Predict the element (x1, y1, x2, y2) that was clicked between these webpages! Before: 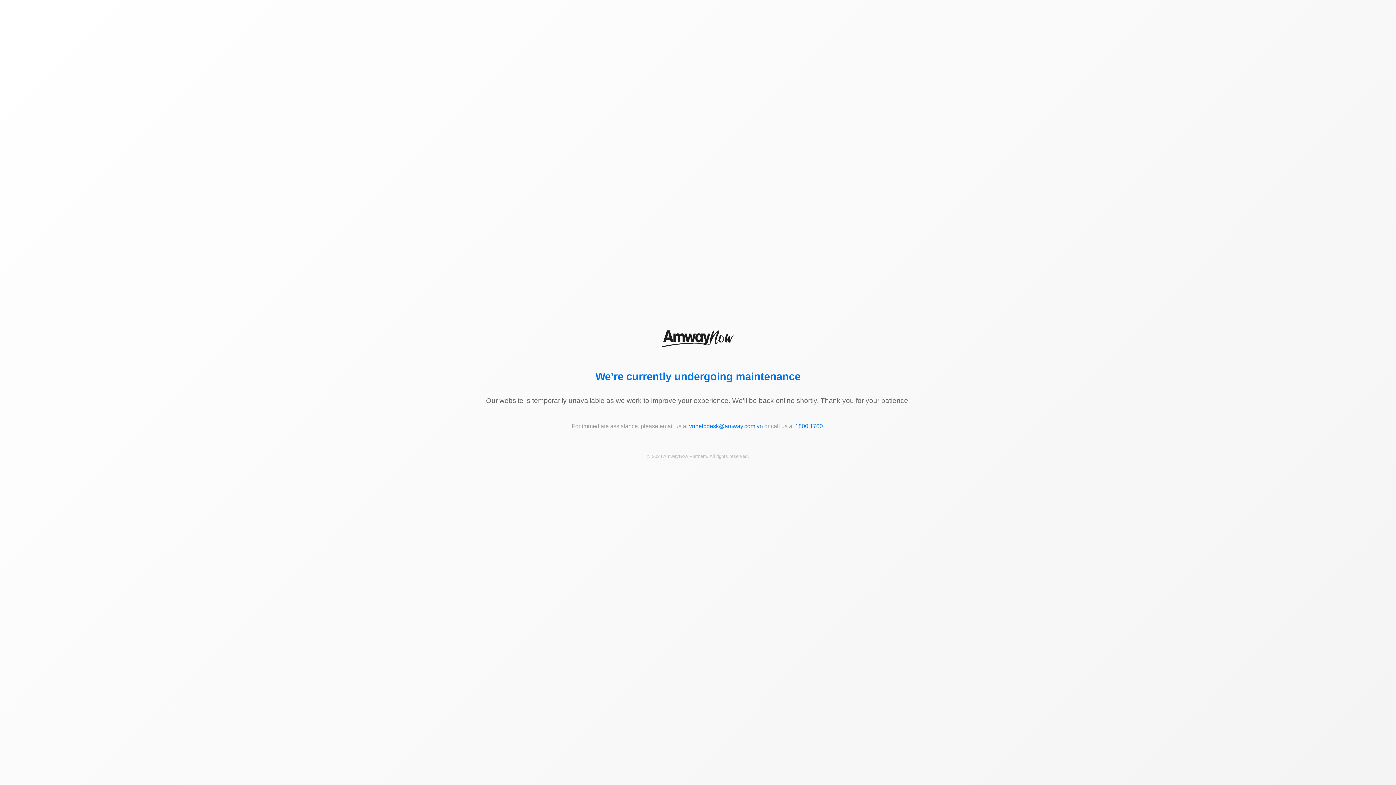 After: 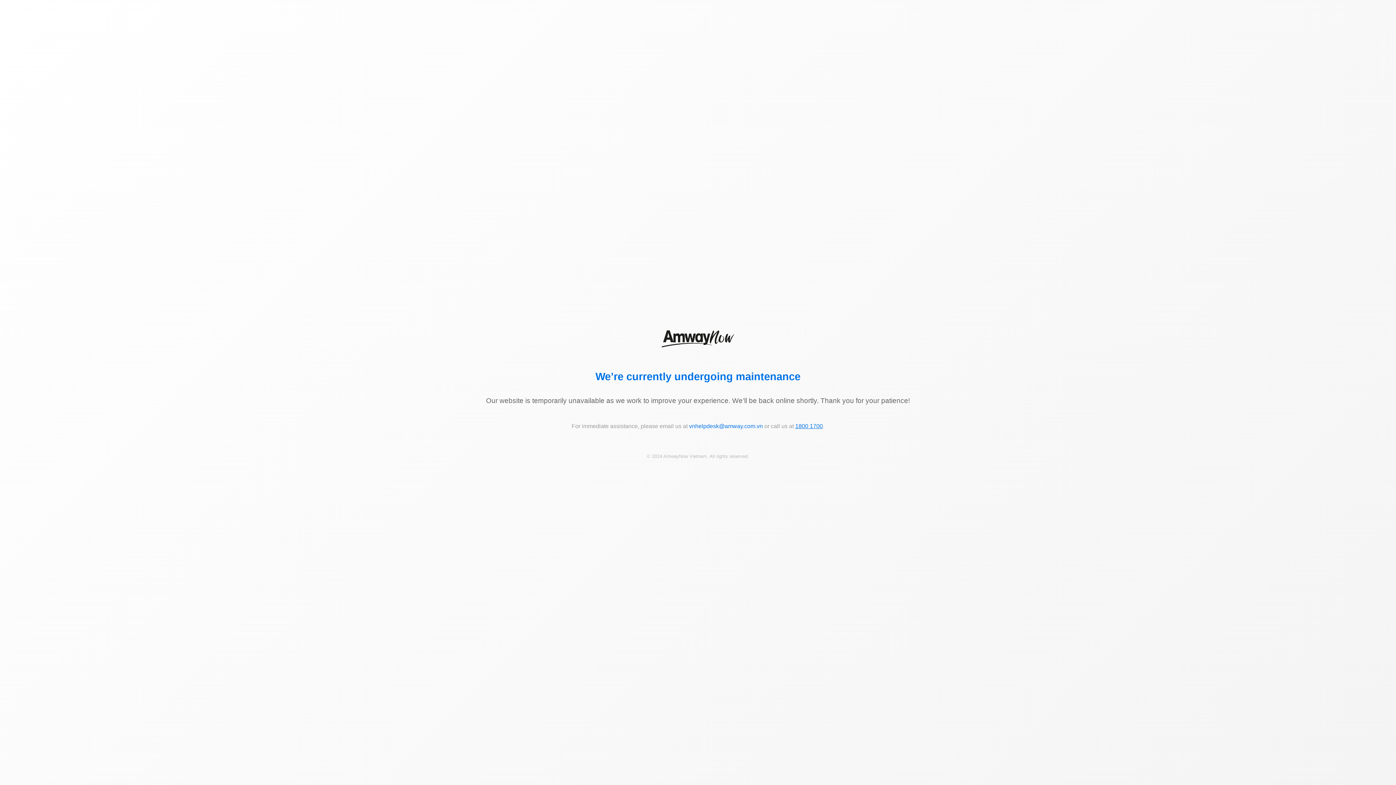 Action: bbox: (795, 423, 823, 429) label: 1800 1700